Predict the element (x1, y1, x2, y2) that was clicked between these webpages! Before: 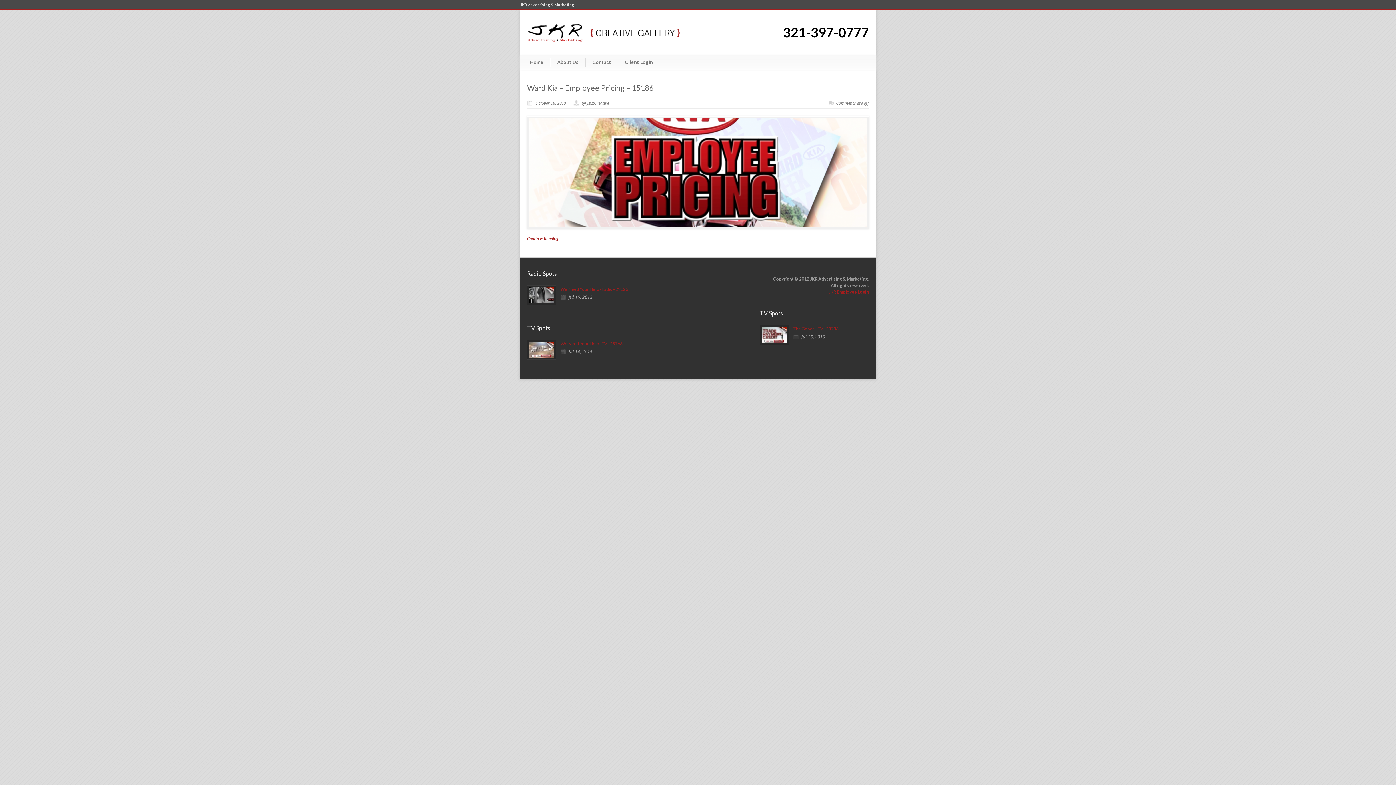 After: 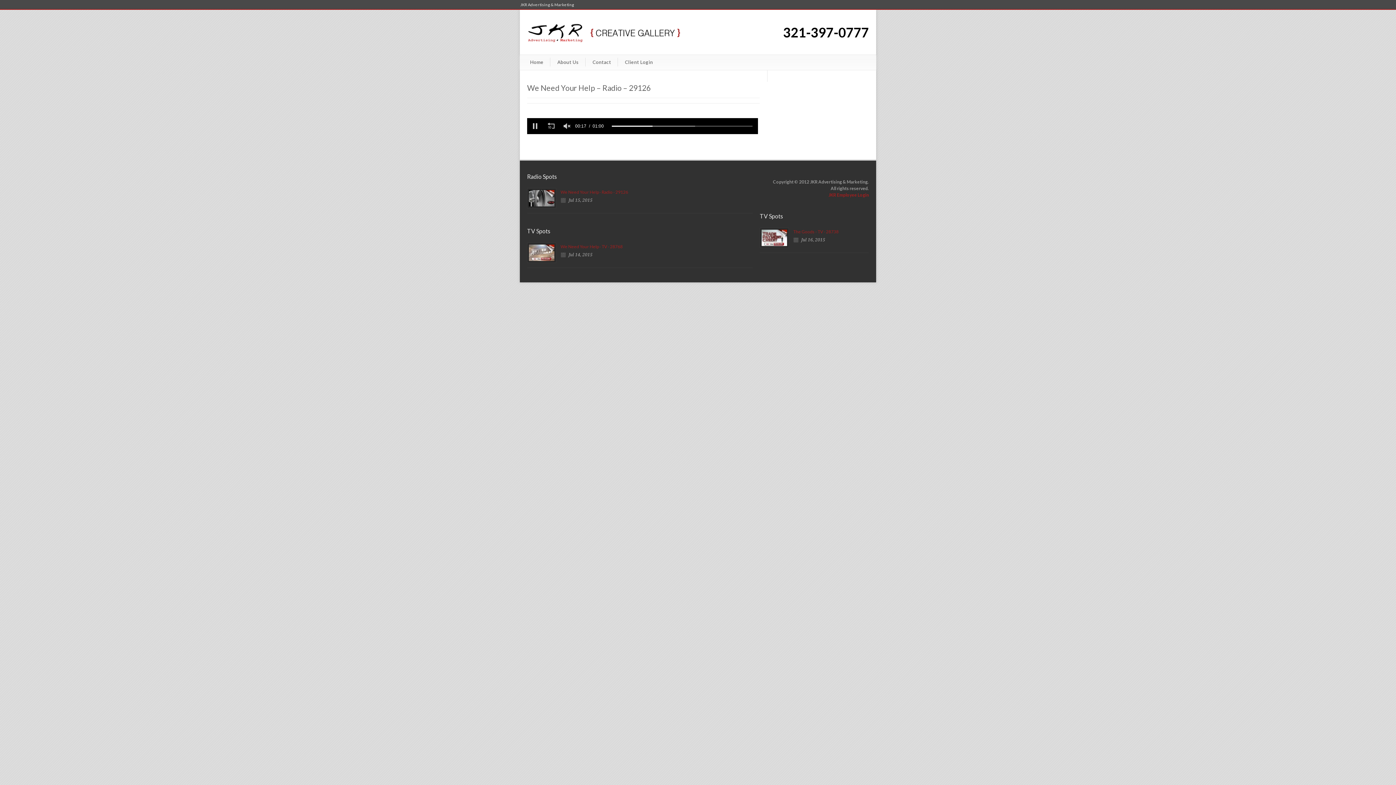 Action: bbox: (529, 287, 554, 303)